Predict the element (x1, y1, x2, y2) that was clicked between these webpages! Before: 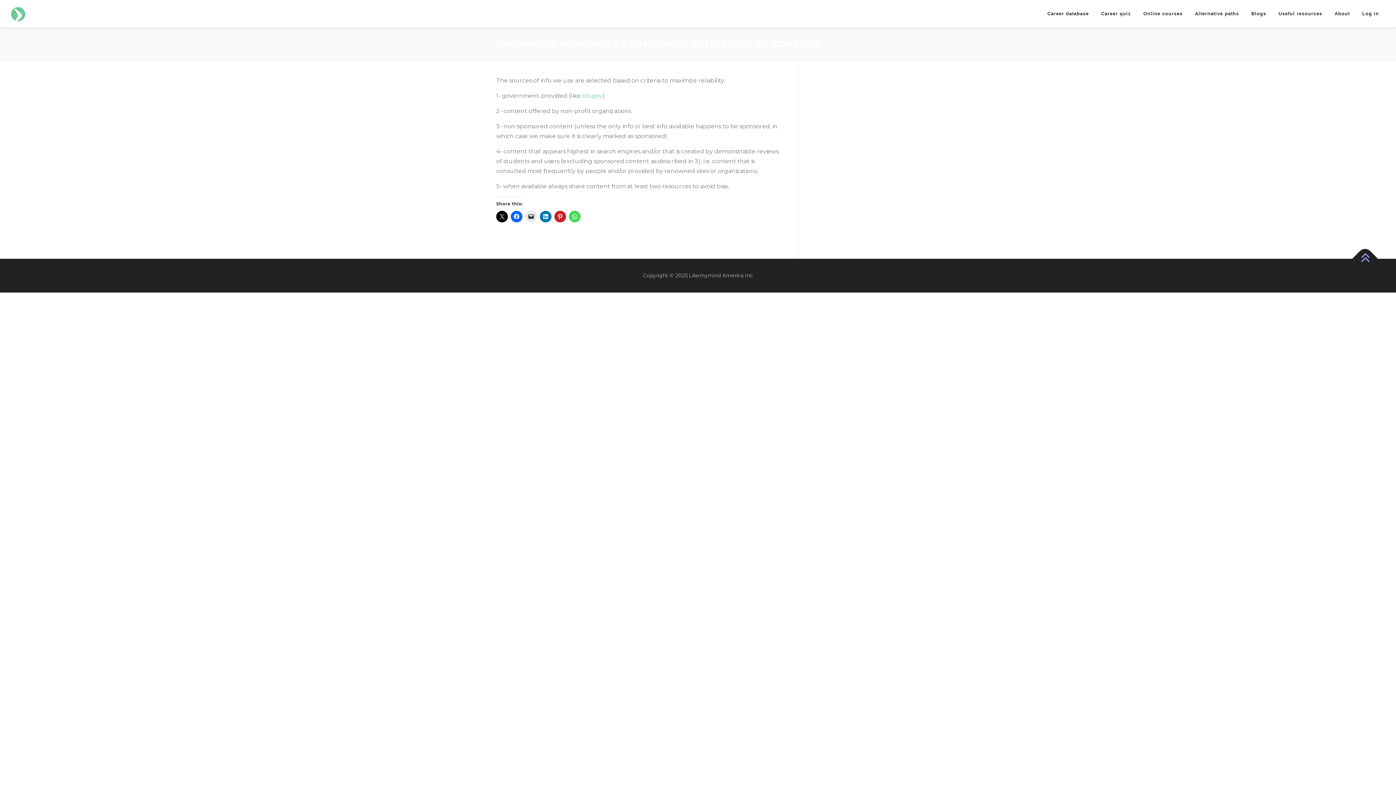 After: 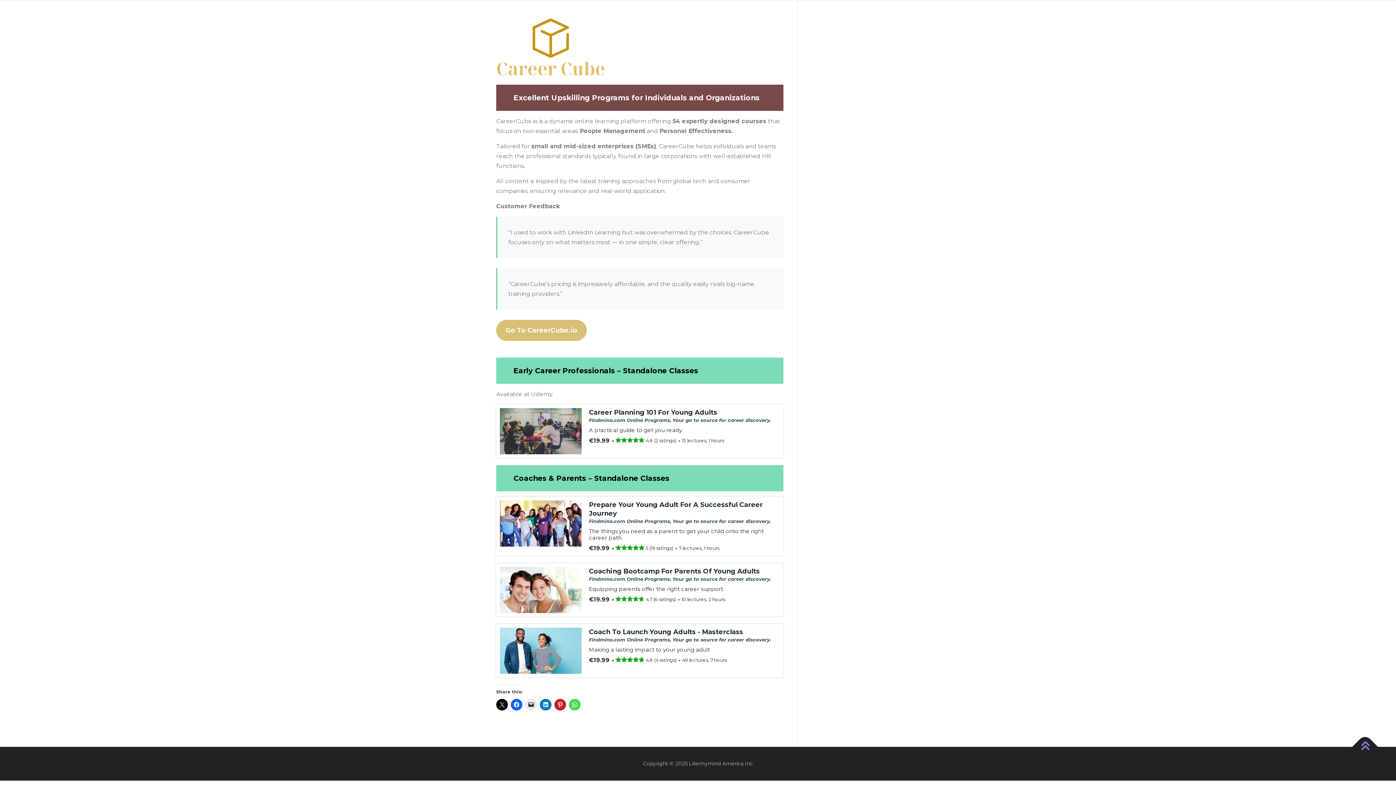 Action: bbox: (1137, 0, 1189, 27) label: Online courses